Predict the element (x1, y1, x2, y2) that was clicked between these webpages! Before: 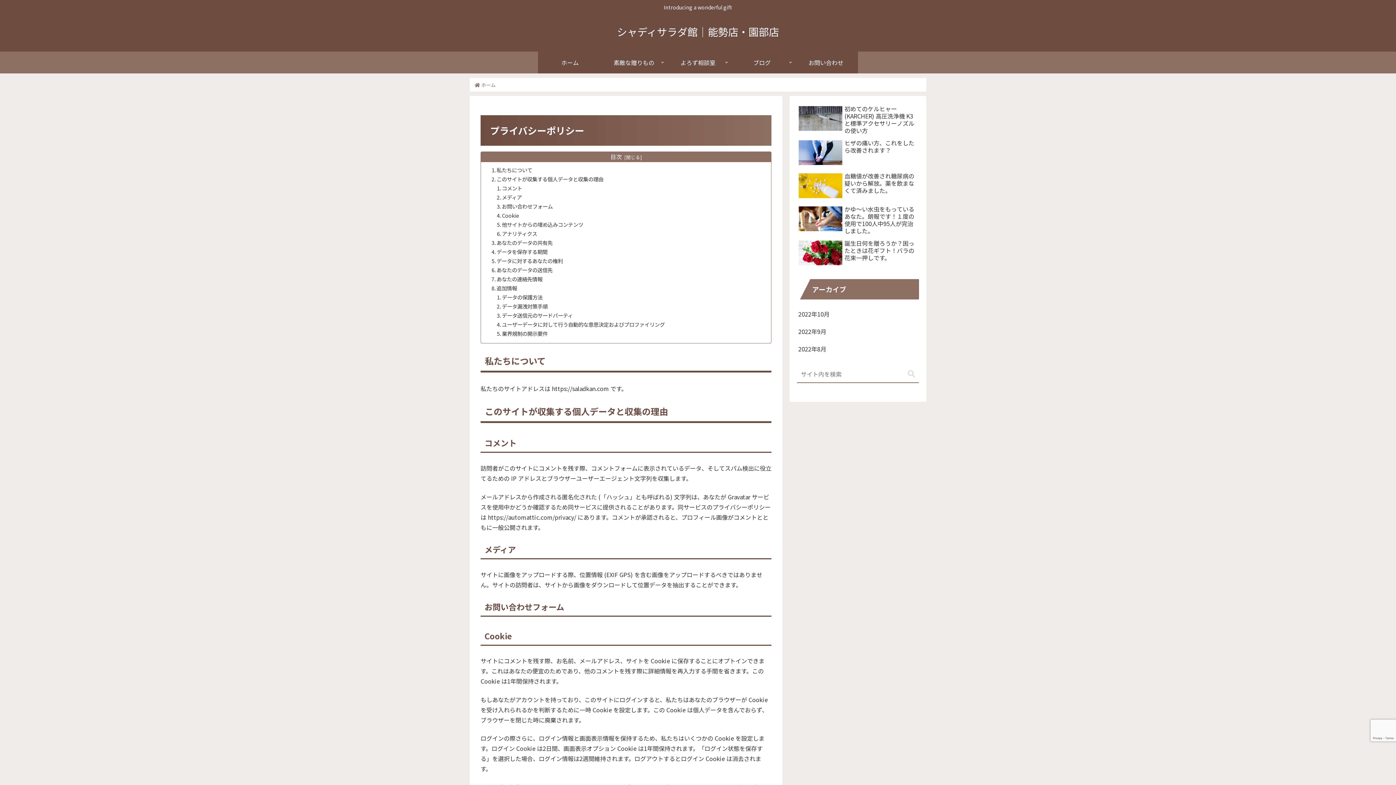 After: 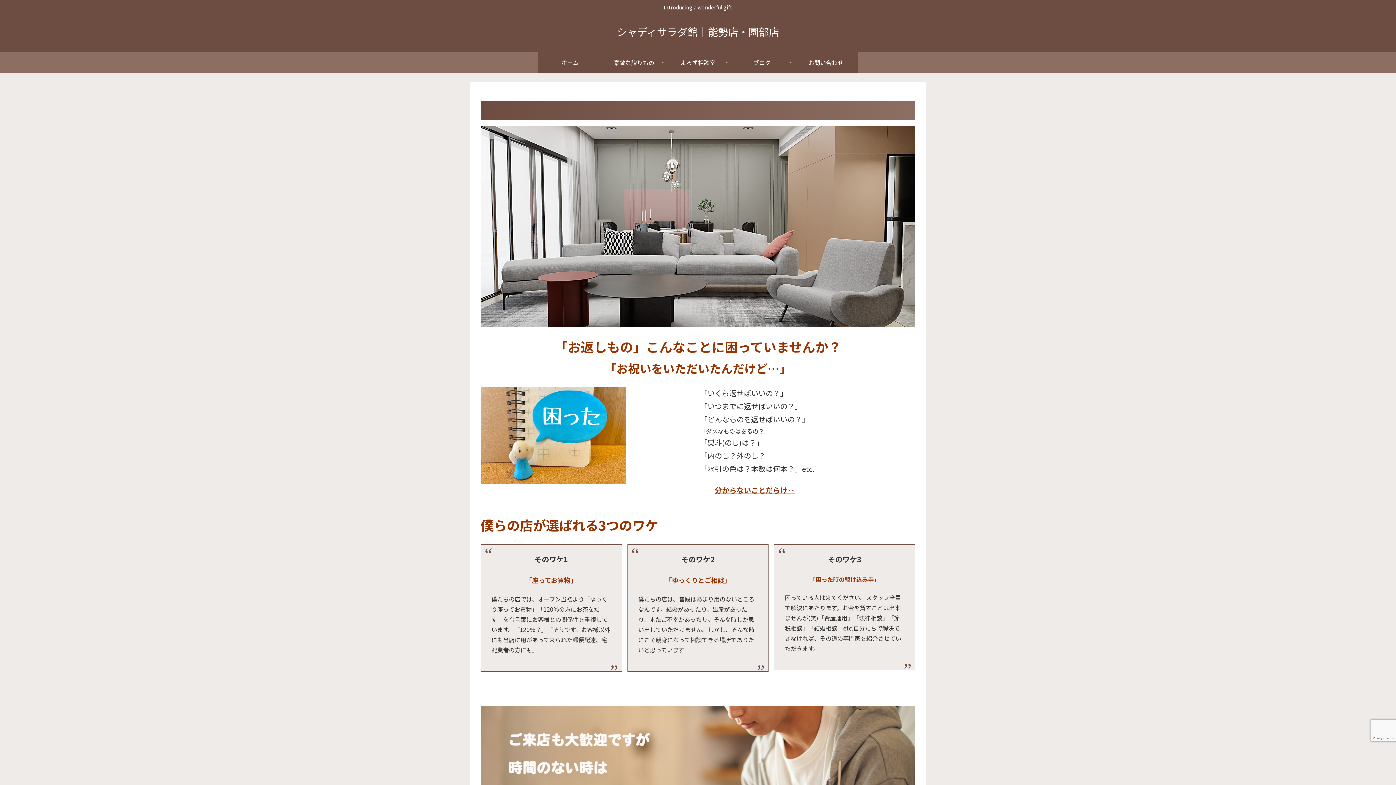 Action: label: シャディサラダ館｜能勢店・園部店 bbox: (611, 29, 785, 37)